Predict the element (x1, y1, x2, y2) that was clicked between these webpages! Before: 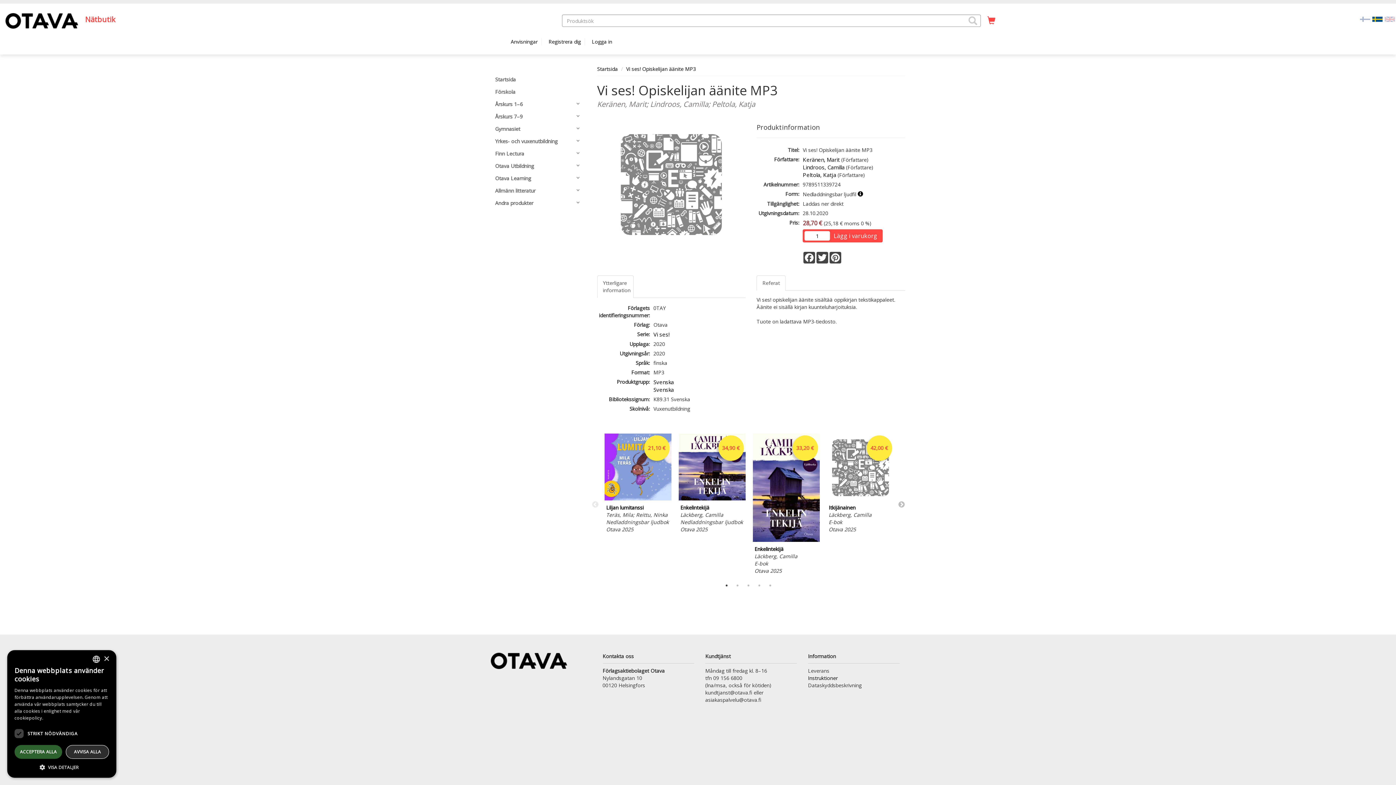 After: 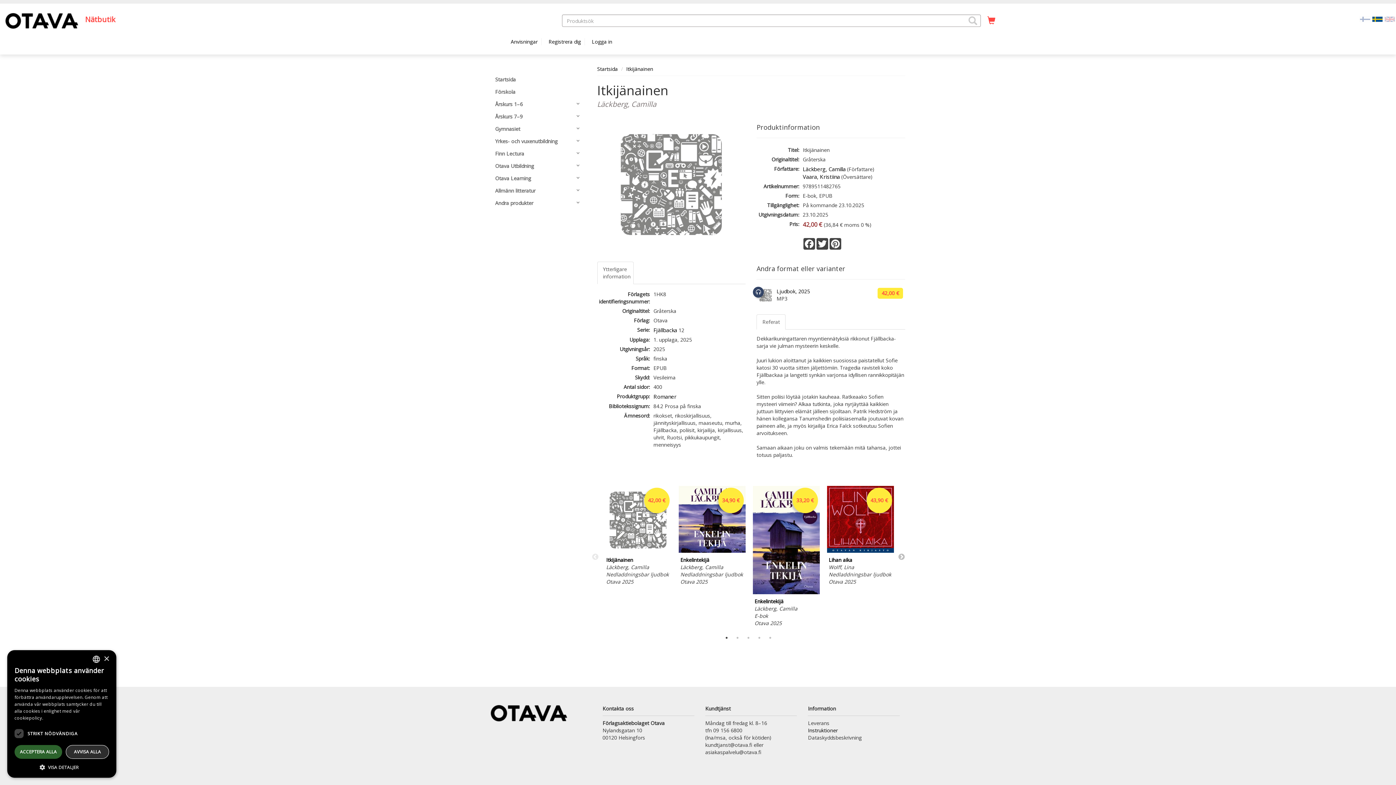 Action: label: Itkijänainen bbox: (828, 504, 855, 511)